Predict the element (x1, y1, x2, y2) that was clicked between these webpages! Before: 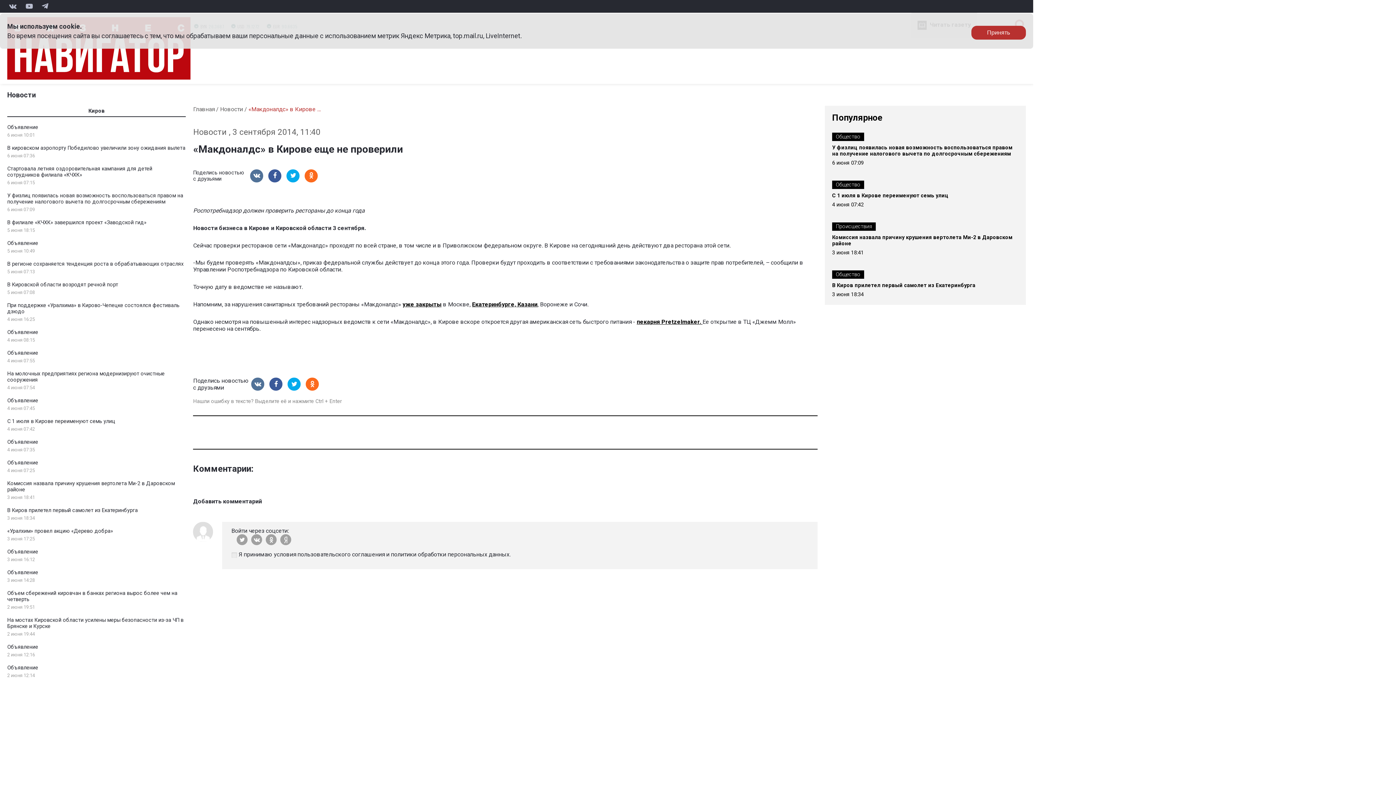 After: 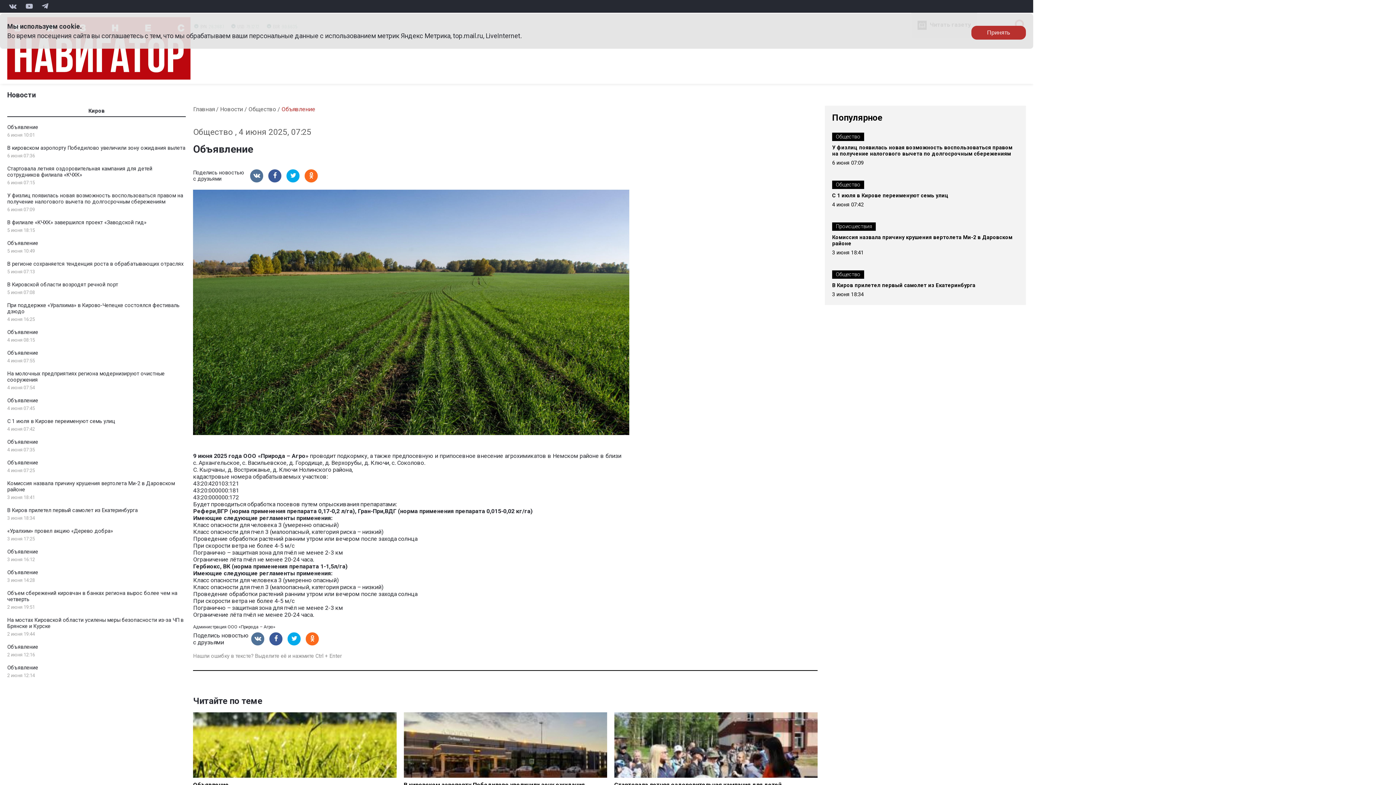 Action: bbox: (7, 459, 38, 466) label: Объявление